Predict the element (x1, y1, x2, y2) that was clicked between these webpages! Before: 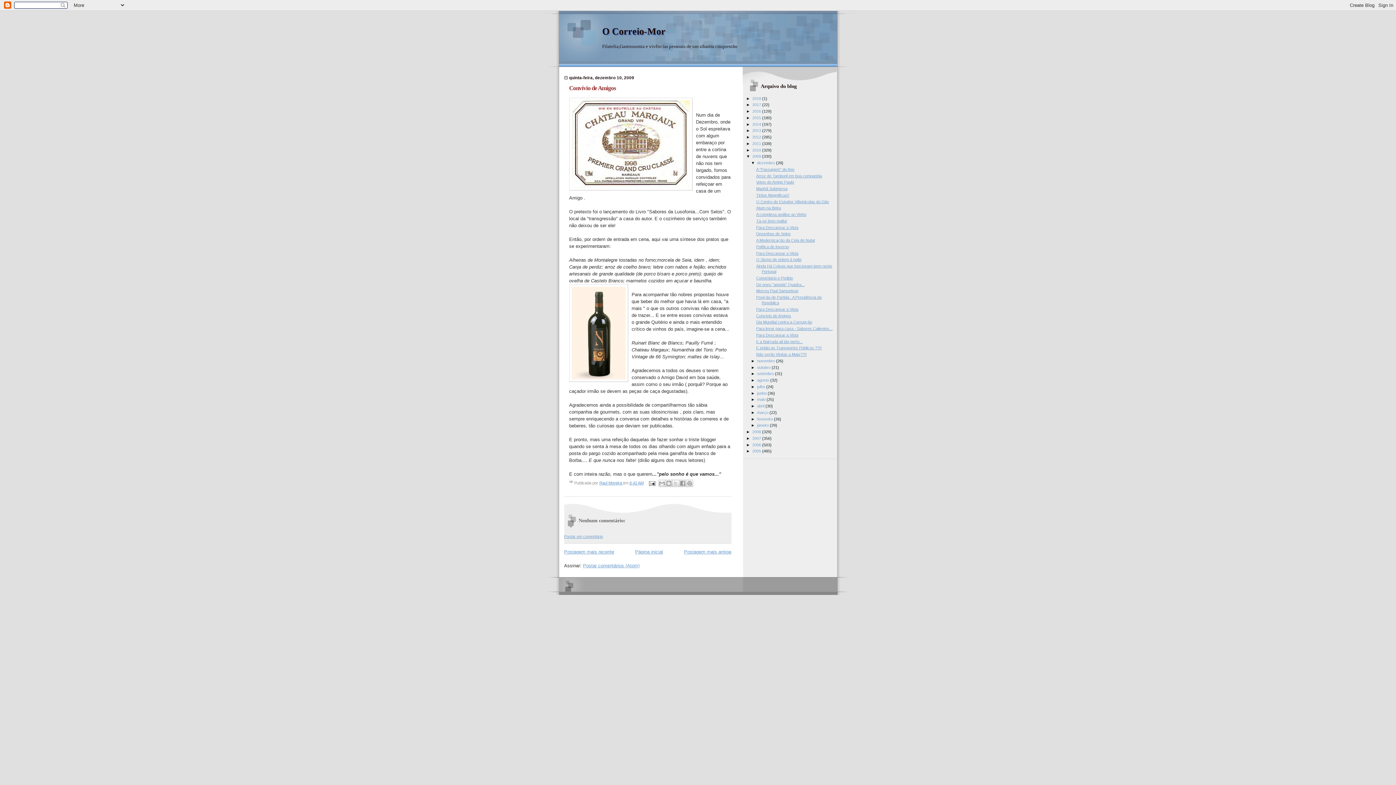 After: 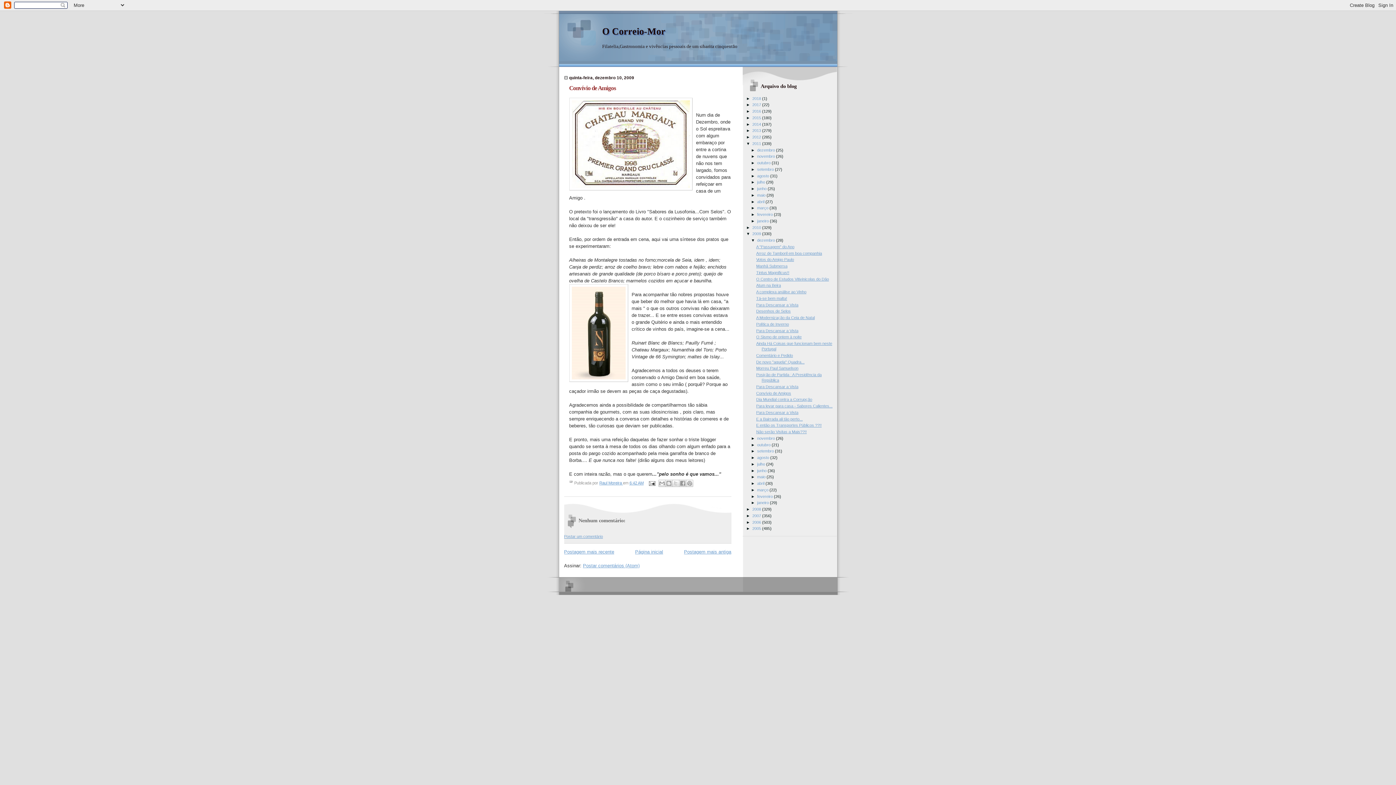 Action: label: ►   bbox: (746, 141, 752, 145)